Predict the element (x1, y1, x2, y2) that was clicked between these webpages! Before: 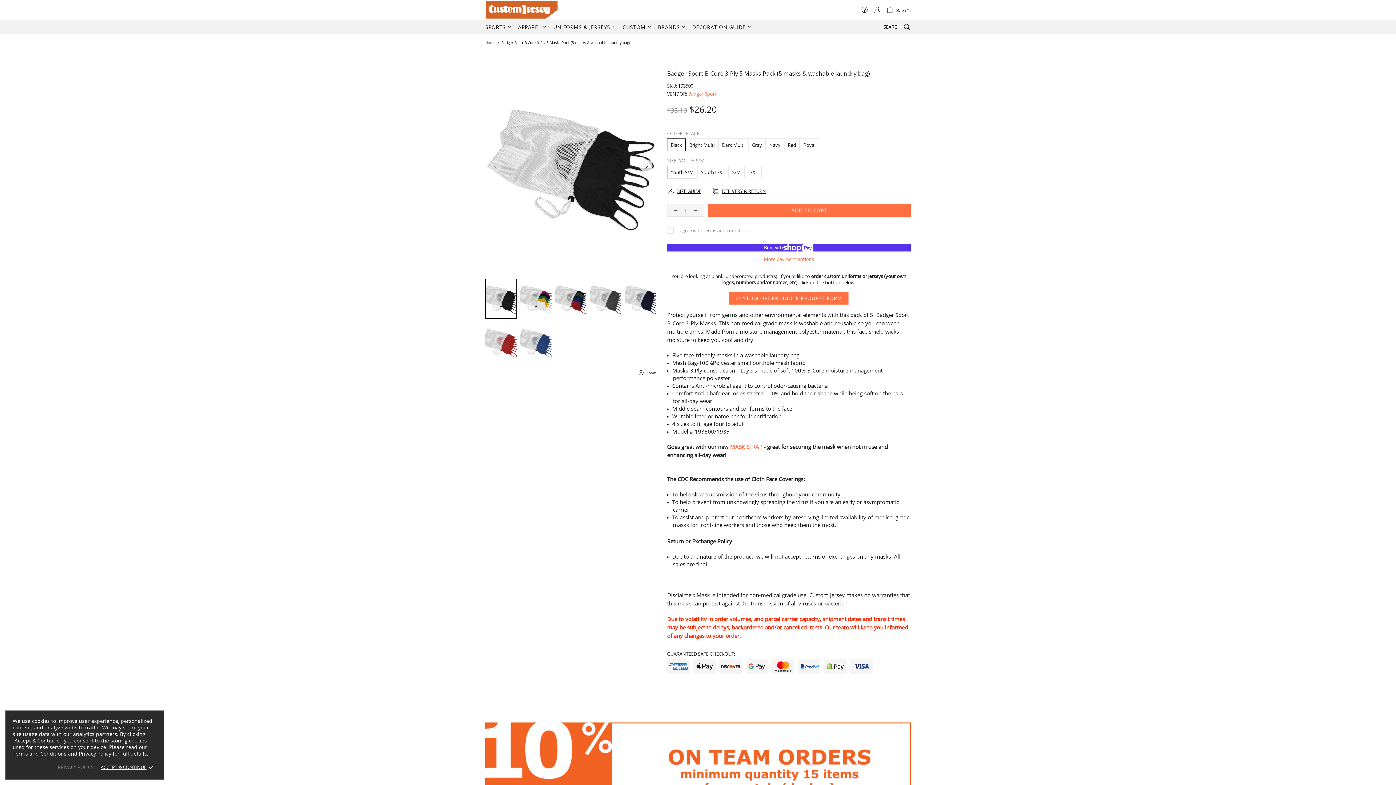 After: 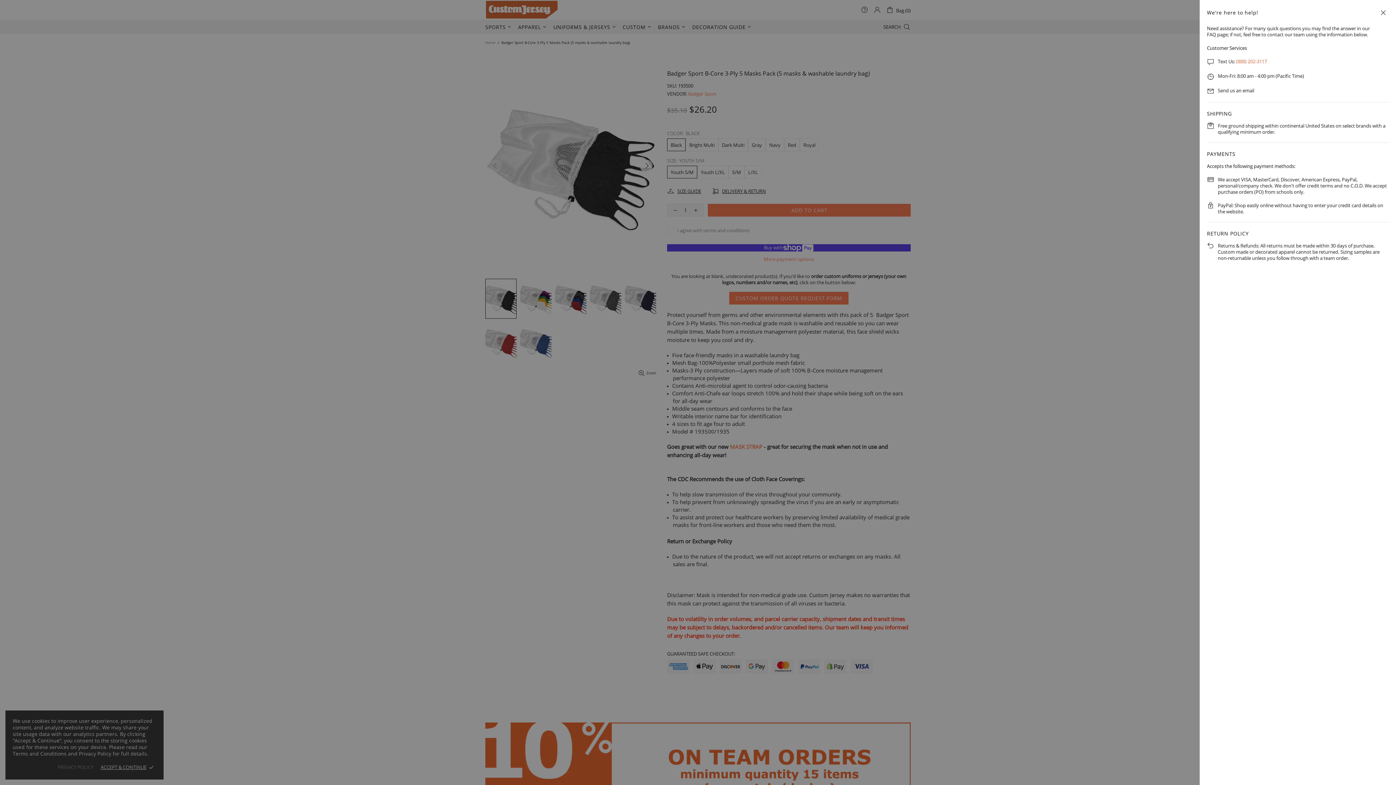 Action: bbox: (861, 6, 868, 13)